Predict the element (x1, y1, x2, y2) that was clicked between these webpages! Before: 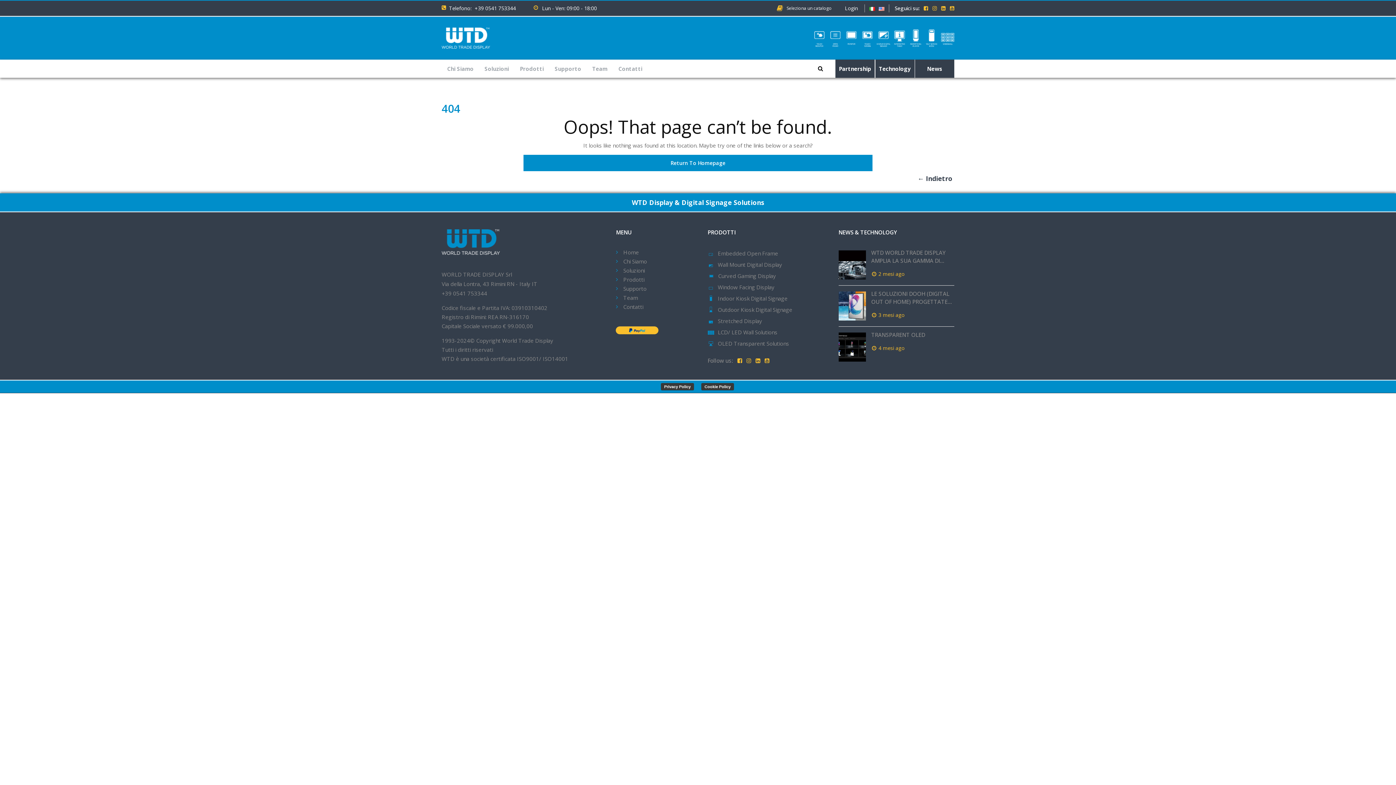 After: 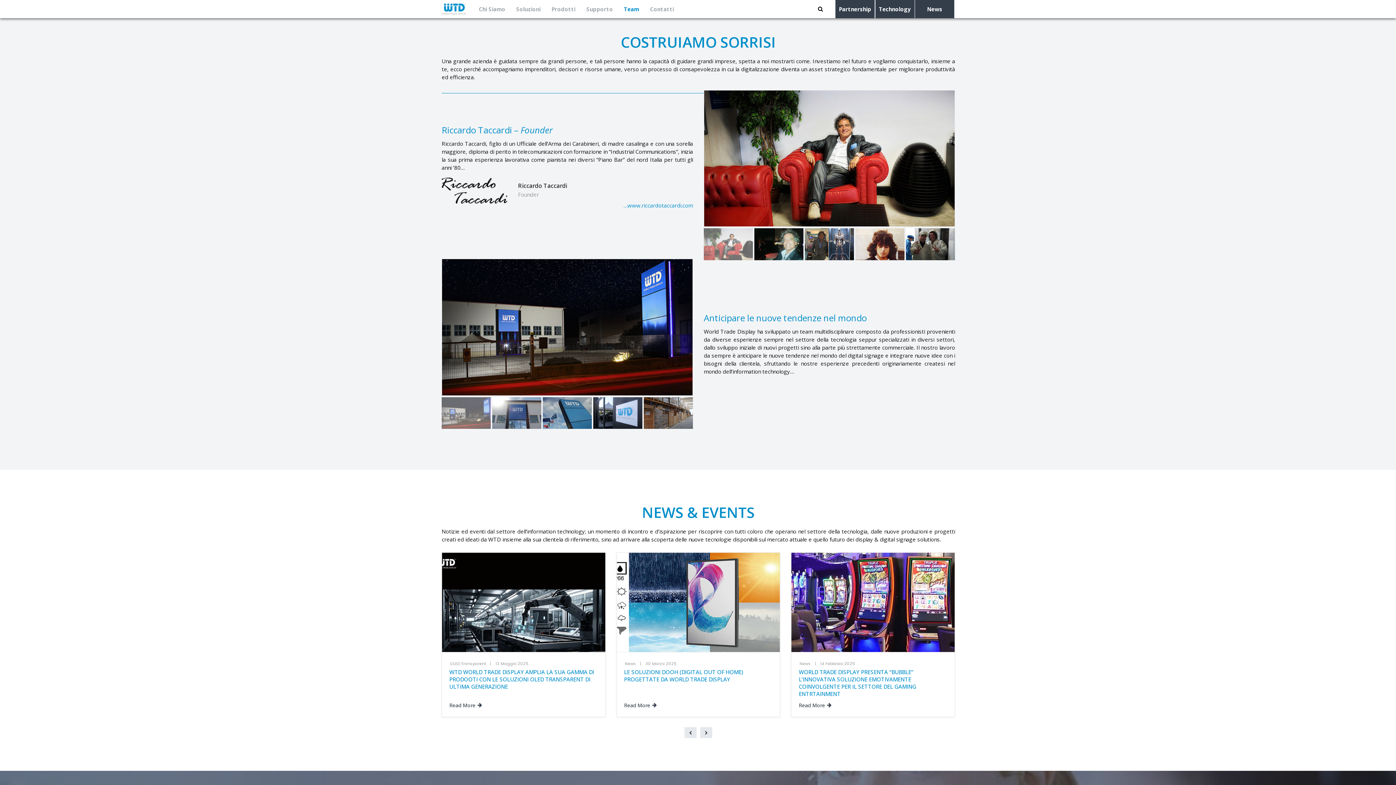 Action: bbox: (616, 296, 638, 299) label: Team